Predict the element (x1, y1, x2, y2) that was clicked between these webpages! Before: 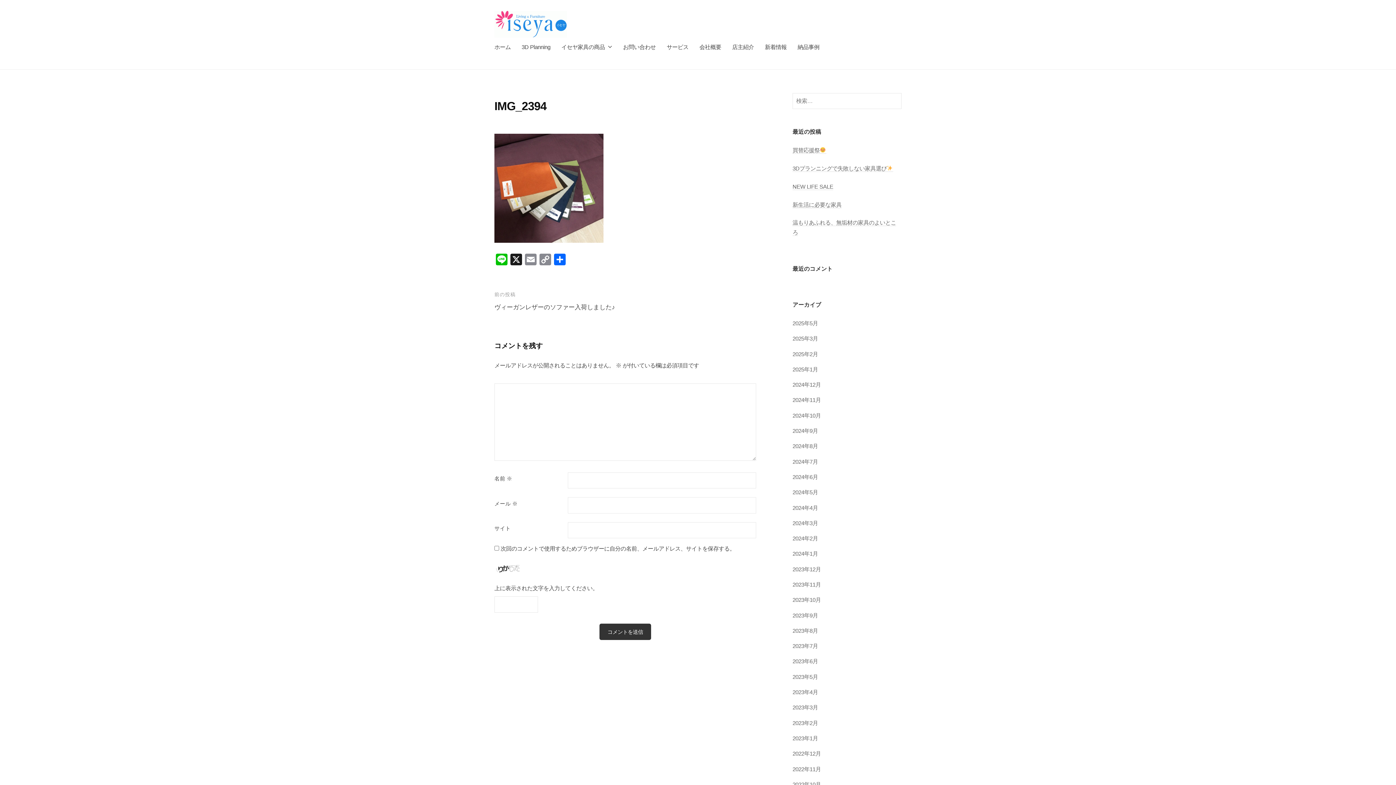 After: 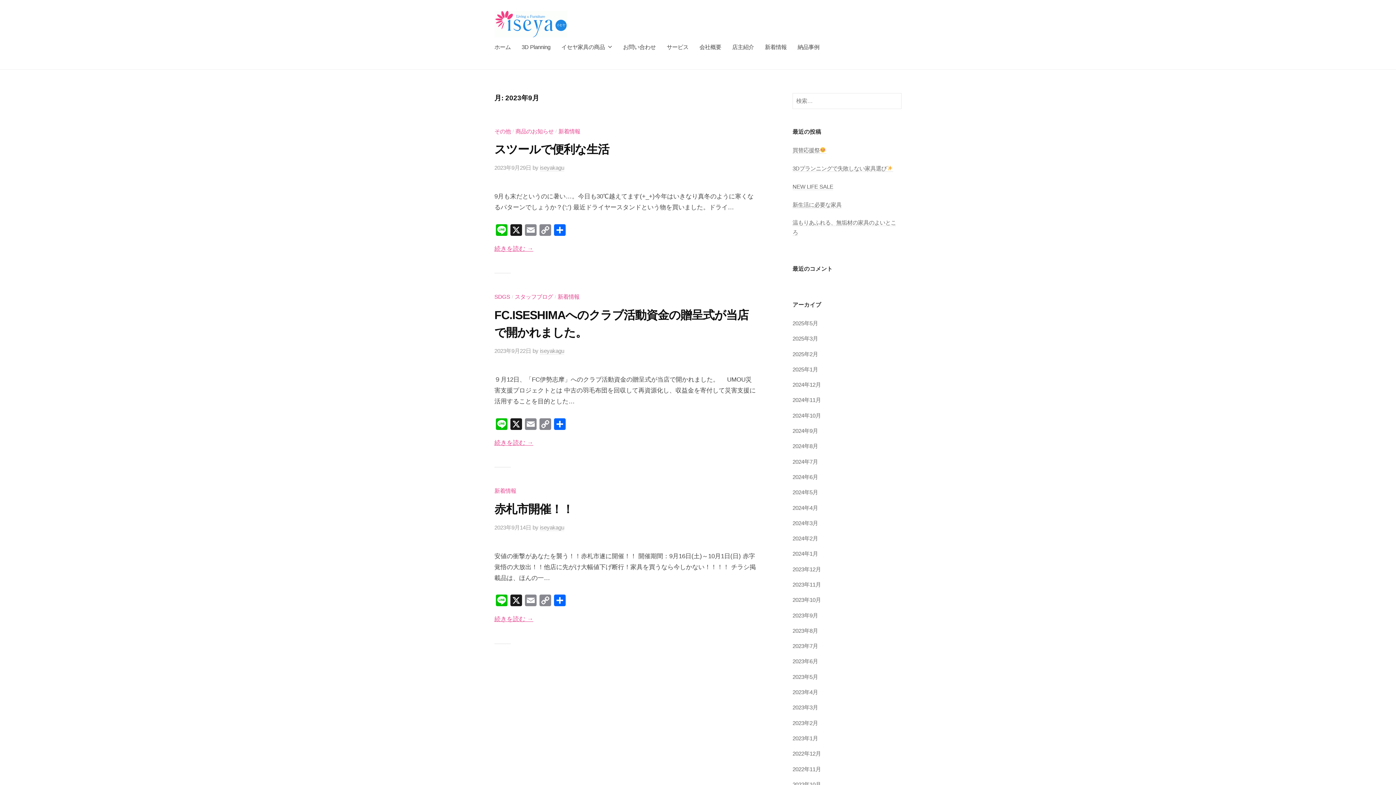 Action: bbox: (792, 612, 818, 618) label: 2023年9月